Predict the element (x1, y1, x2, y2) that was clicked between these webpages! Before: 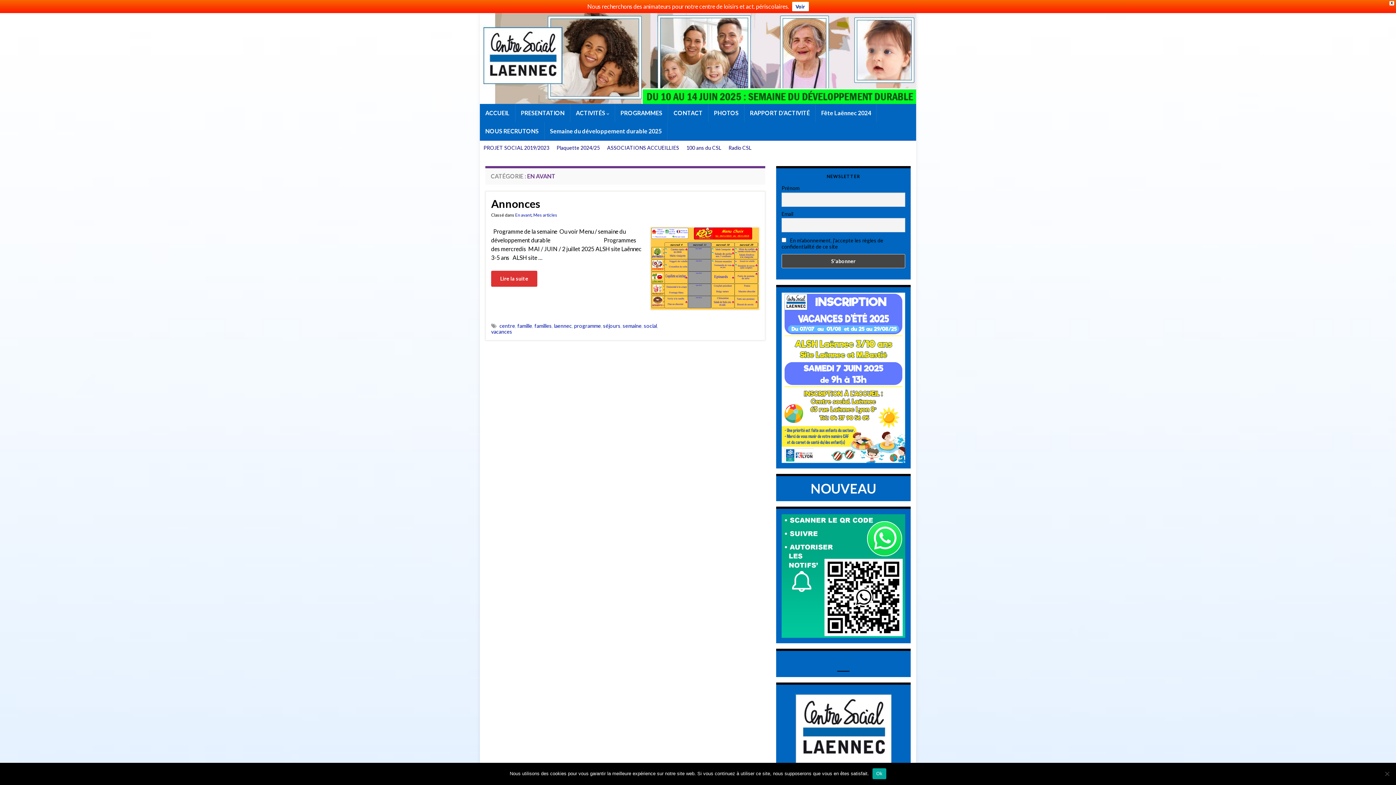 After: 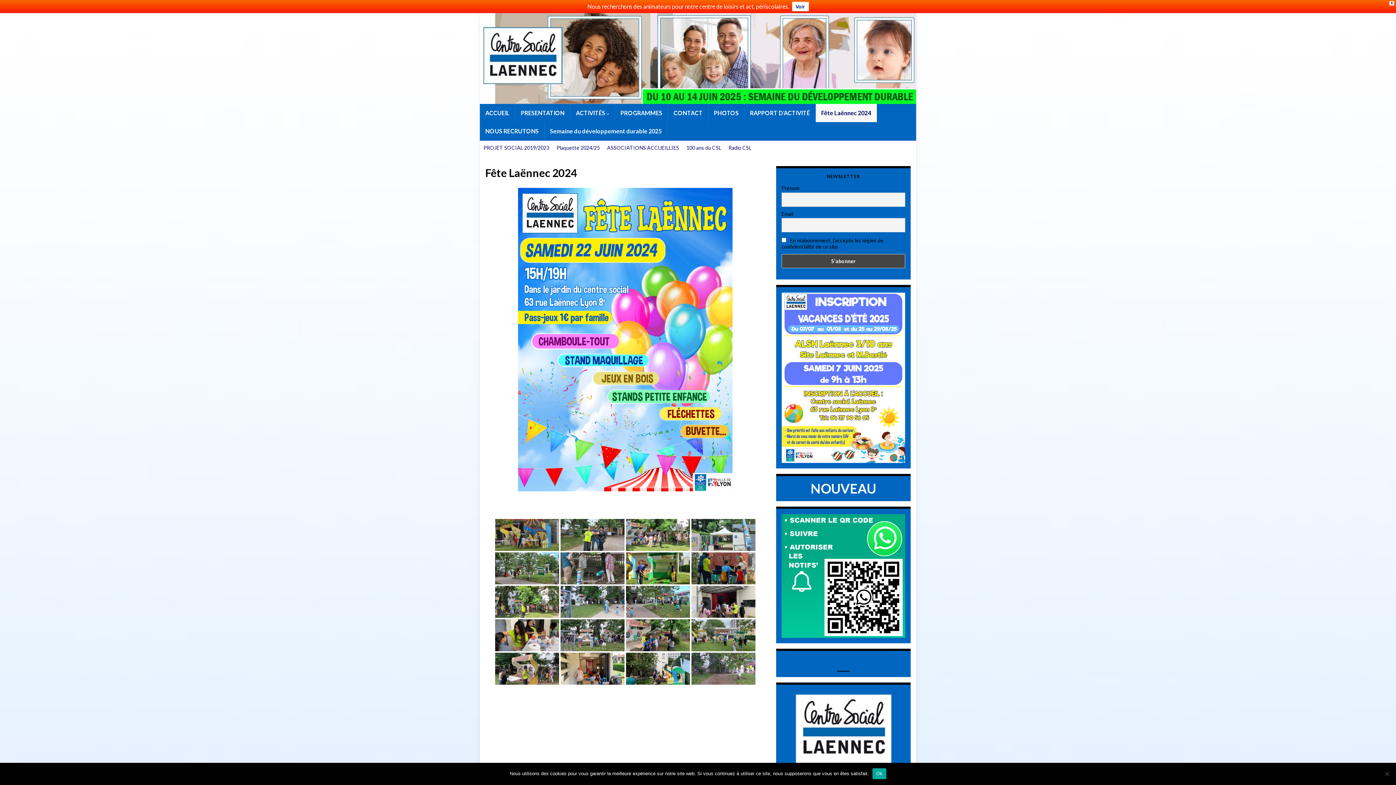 Action: bbox: (816, 104, 876, 122) label: Fête Laënnec 2024